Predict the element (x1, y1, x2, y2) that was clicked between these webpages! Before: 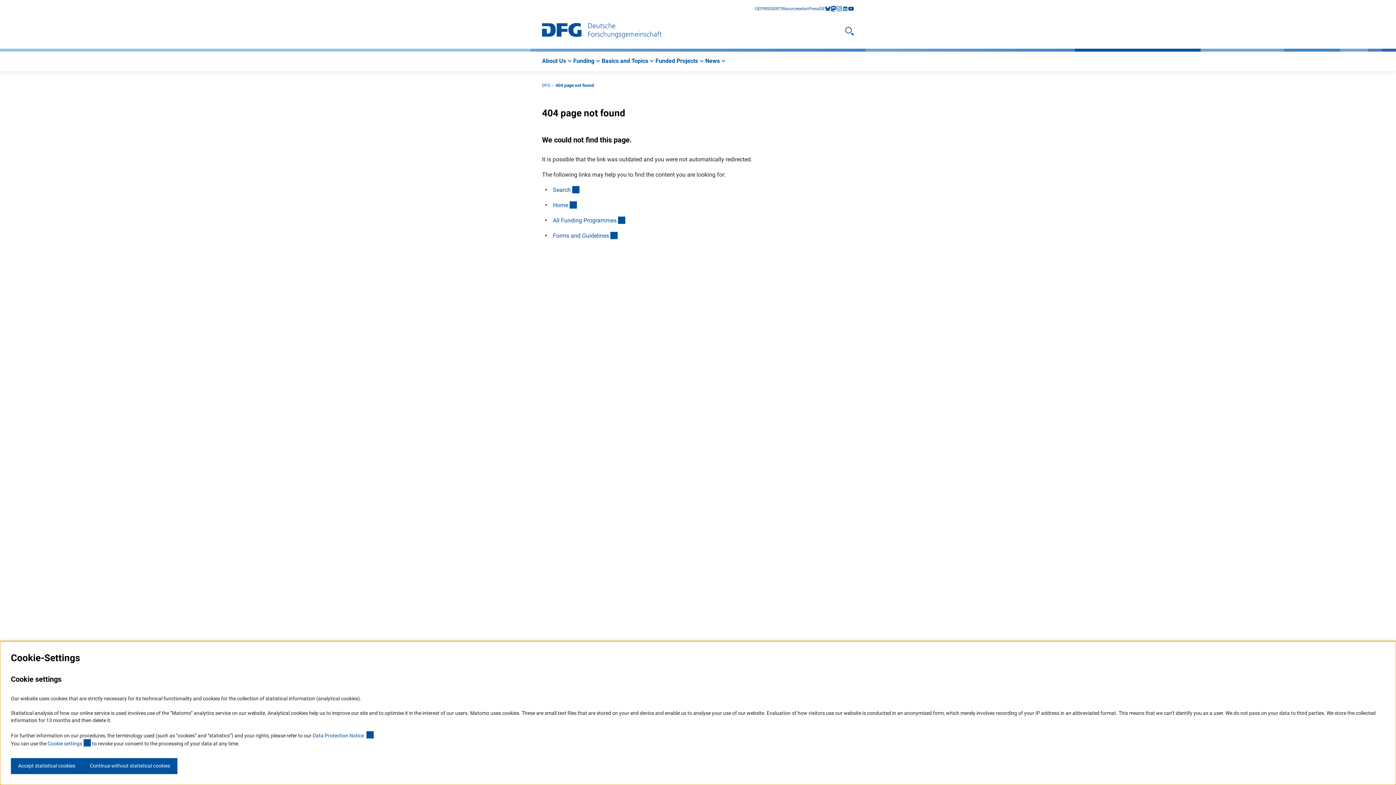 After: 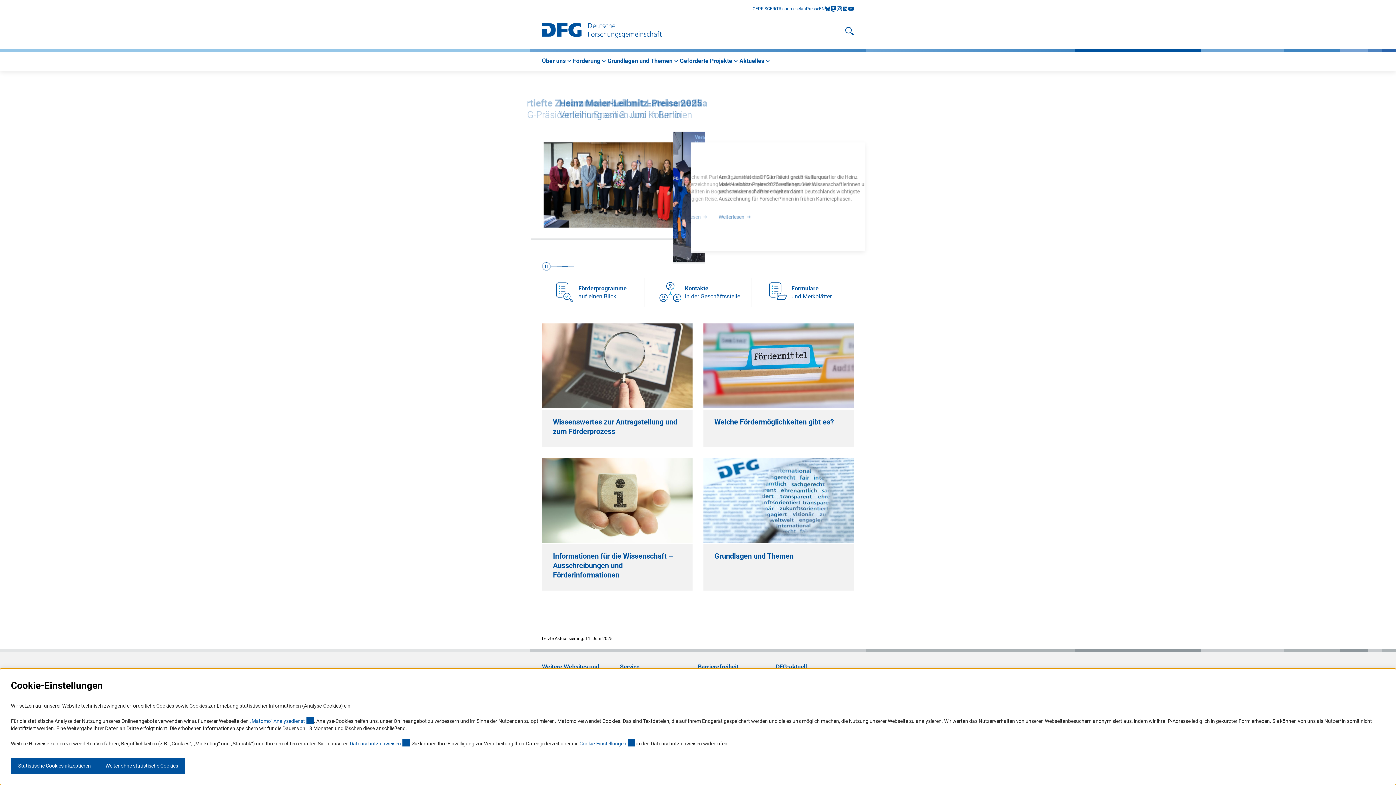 Action: label: DE bbox: (819, 5, 825, 12)